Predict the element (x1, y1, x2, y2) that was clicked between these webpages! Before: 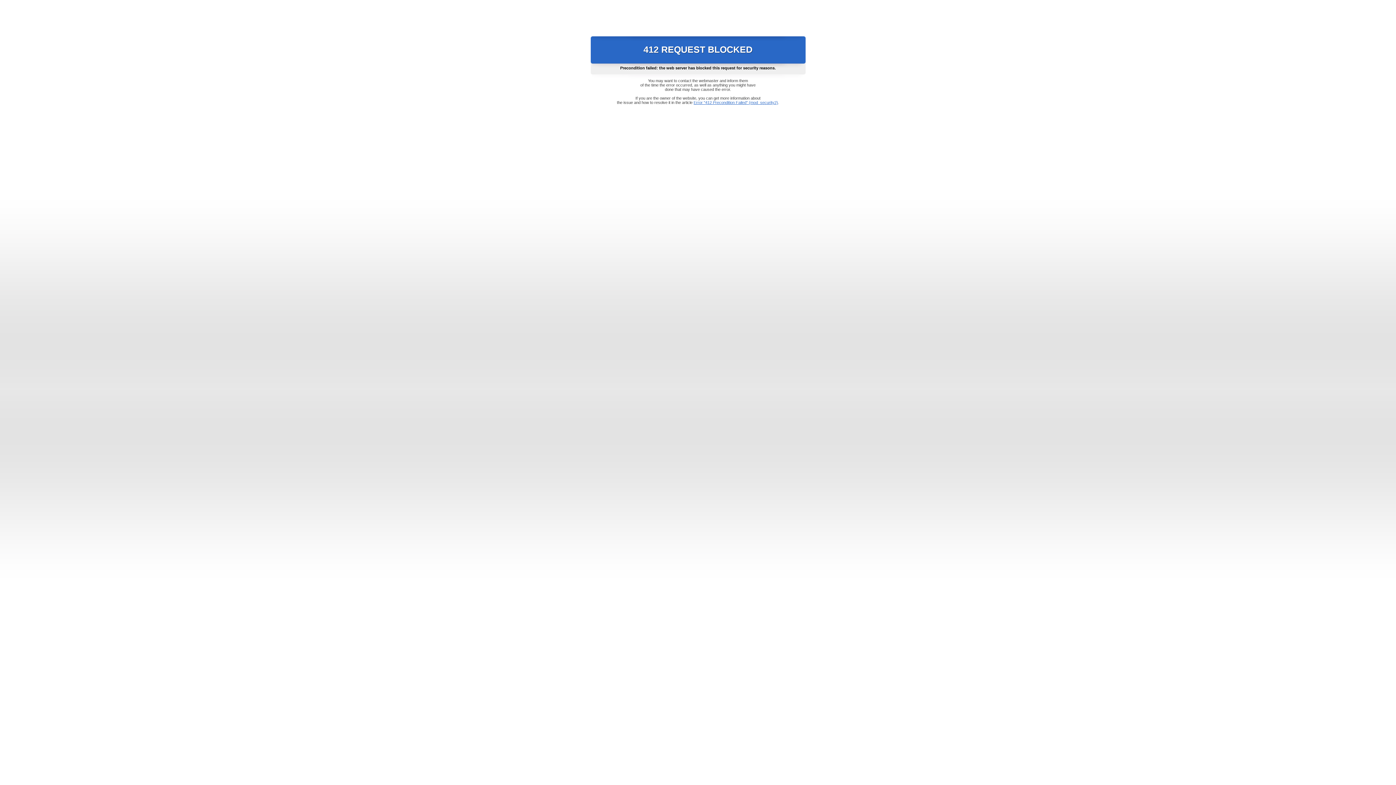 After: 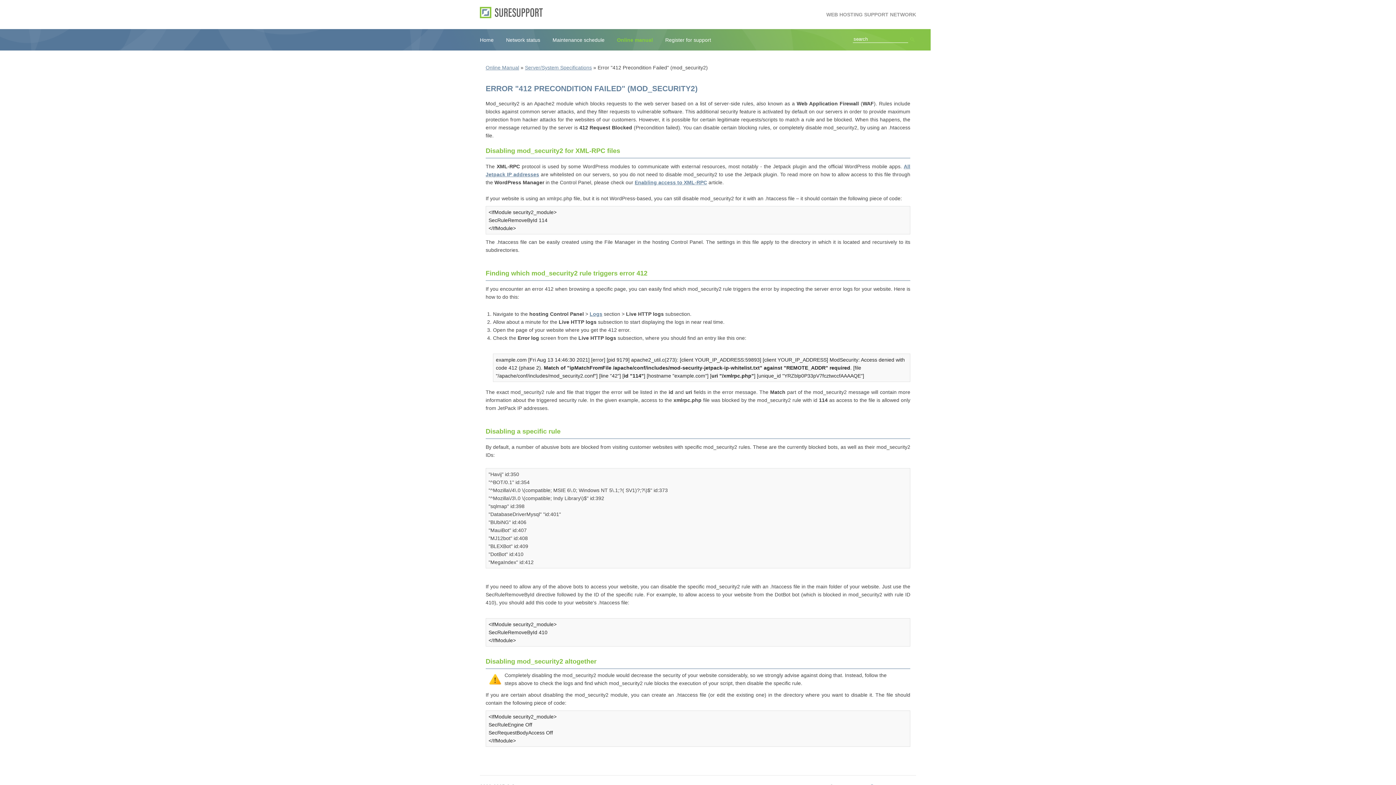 Action: bbox: (693, 100, 778, 104) label: Error "412 Precondition Failed" (mod_security2)